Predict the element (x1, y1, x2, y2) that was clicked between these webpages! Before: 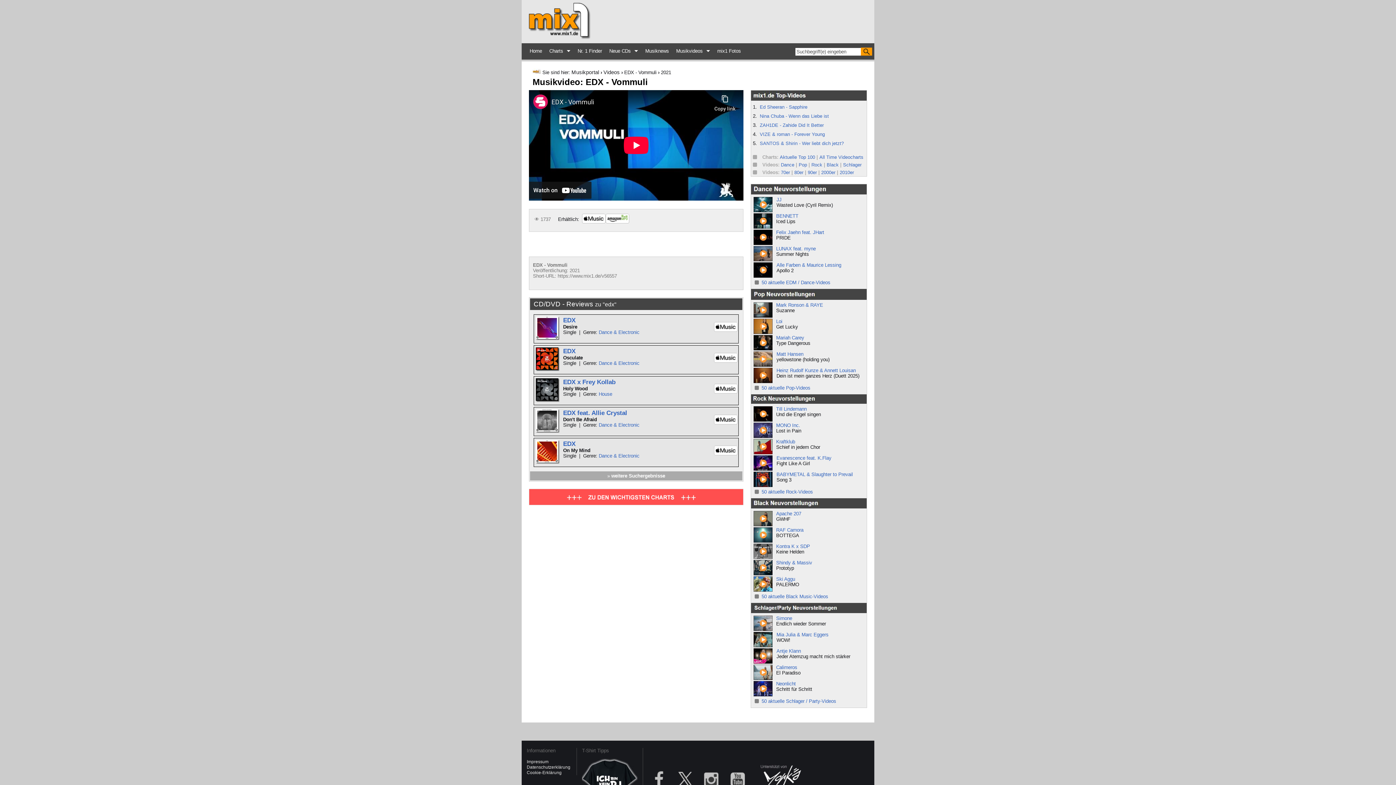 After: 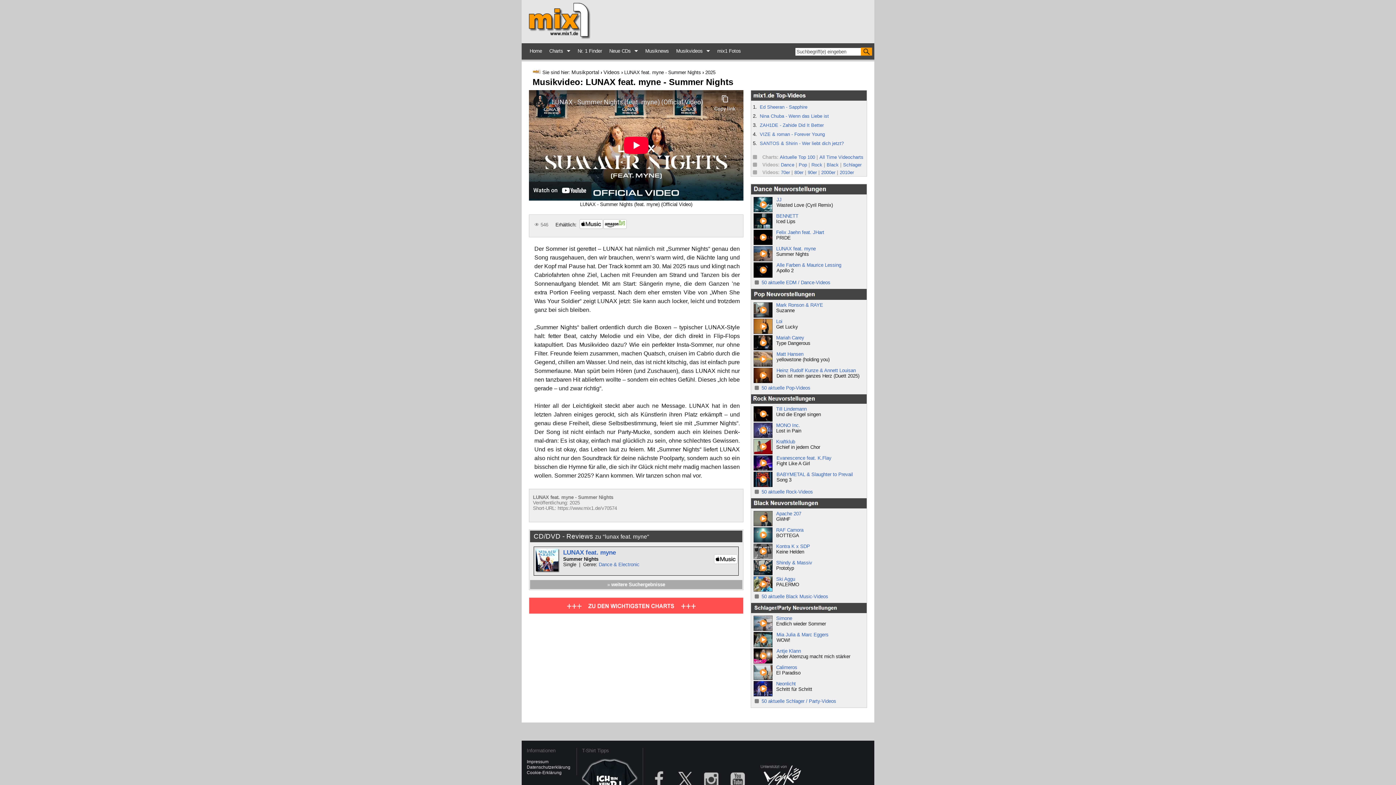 Action: bbox: (753, 257, 774, 262) label:  